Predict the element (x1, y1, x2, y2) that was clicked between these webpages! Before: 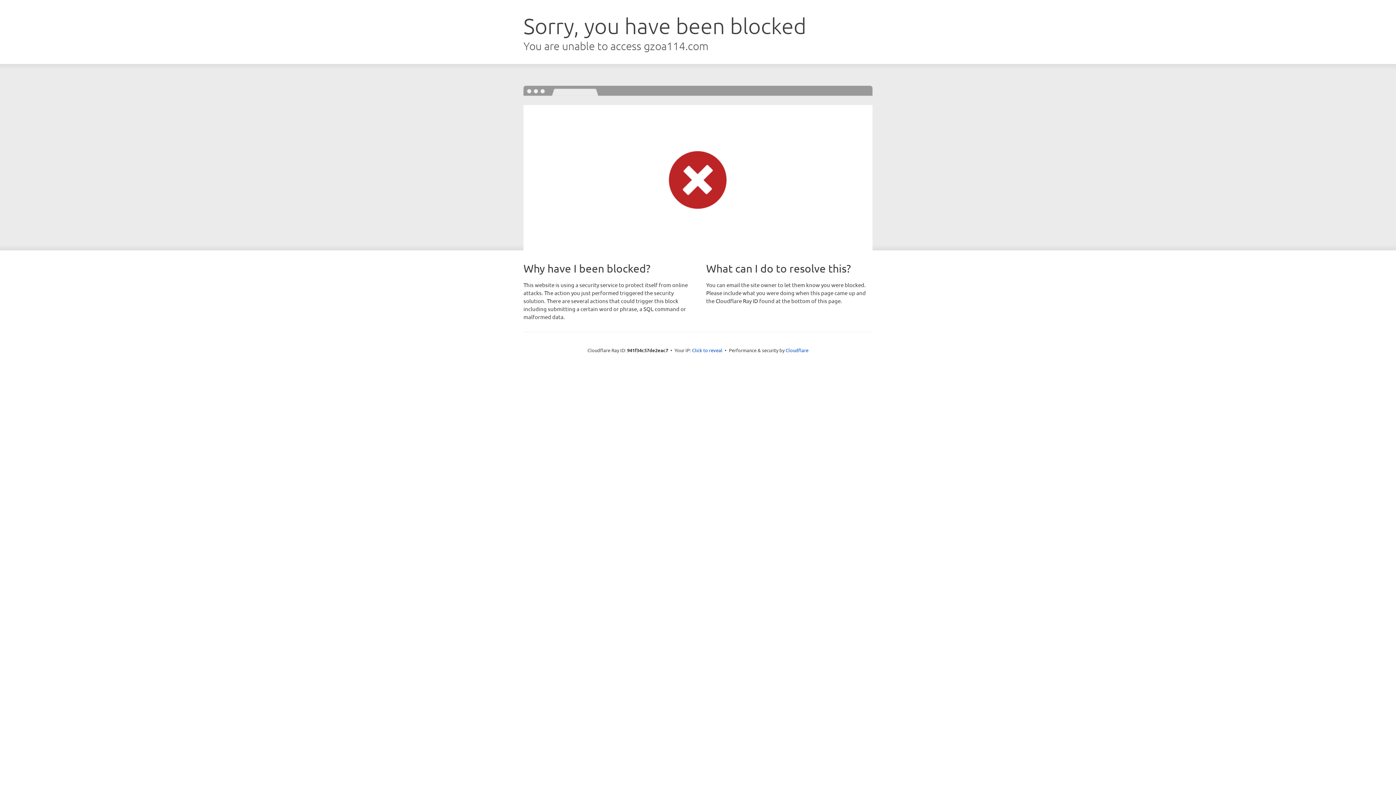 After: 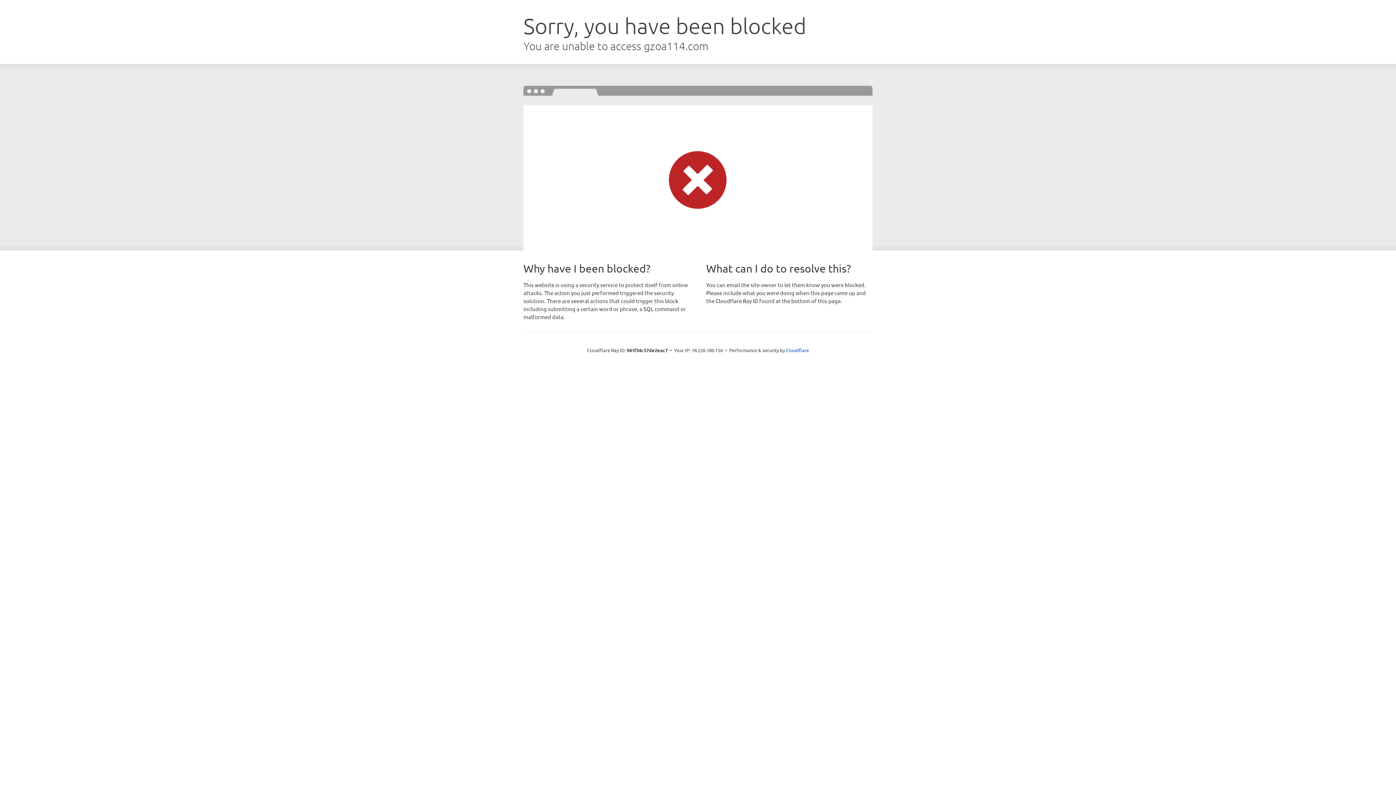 Action: bbox: (692, 346, 722, 353) label: Click to reveal